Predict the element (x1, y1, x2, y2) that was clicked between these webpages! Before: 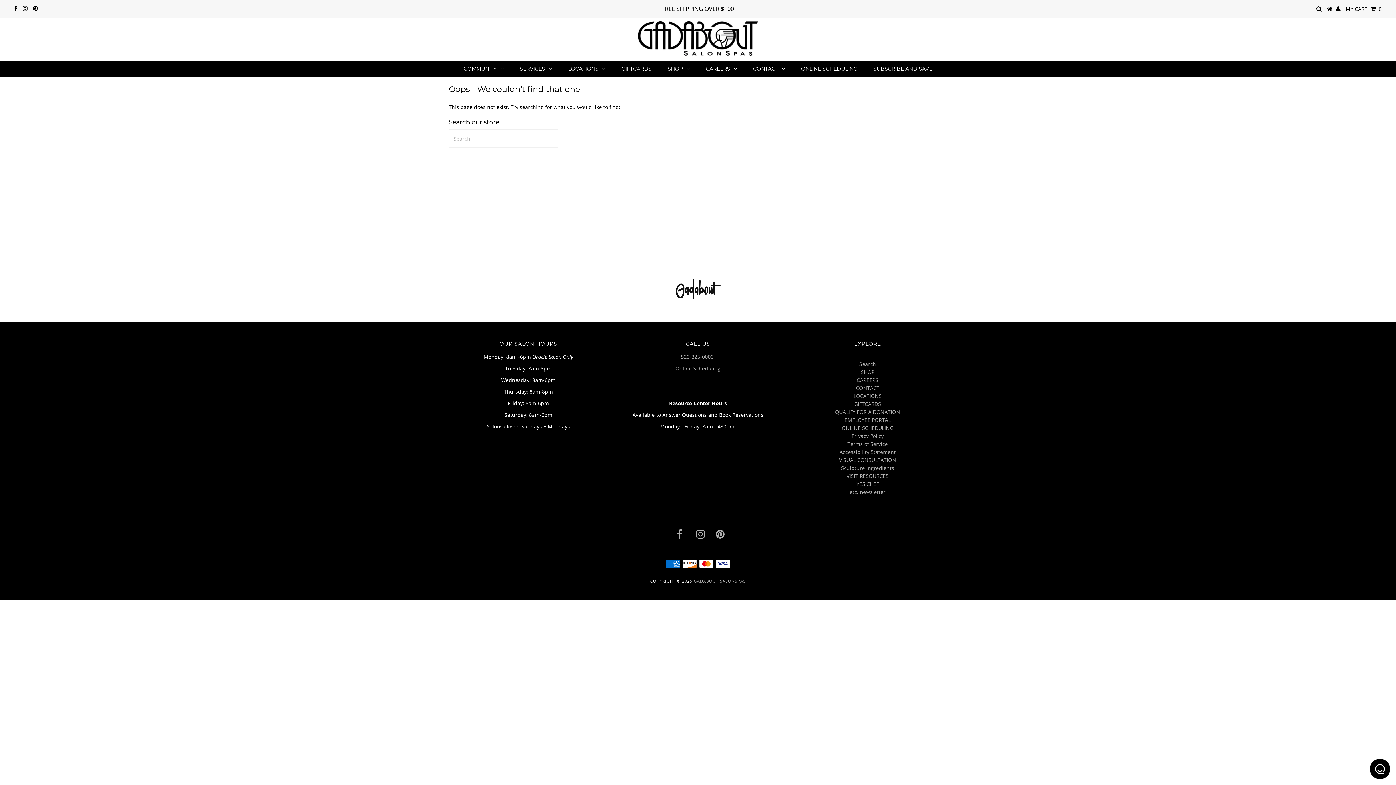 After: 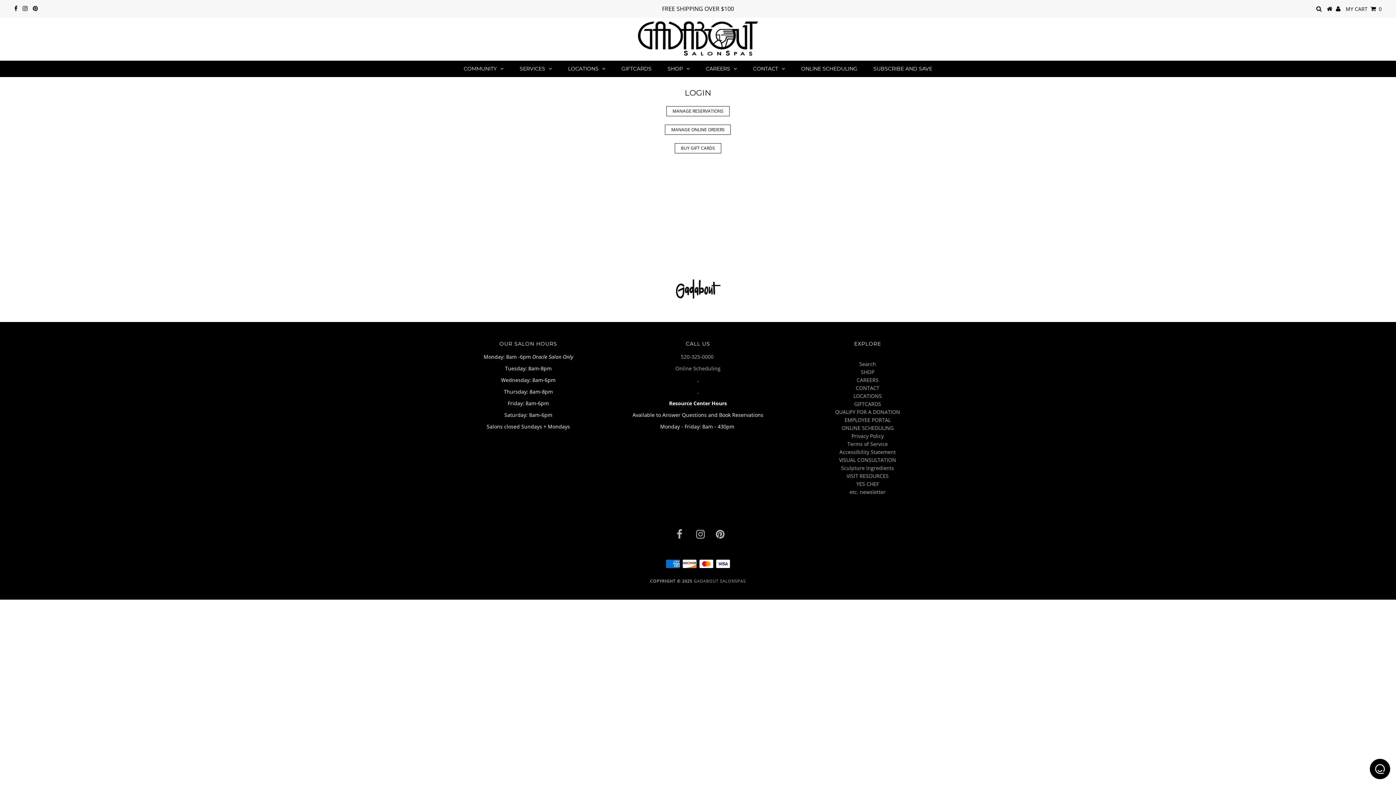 Action: bbox: (1336, 5, 1341, 12)